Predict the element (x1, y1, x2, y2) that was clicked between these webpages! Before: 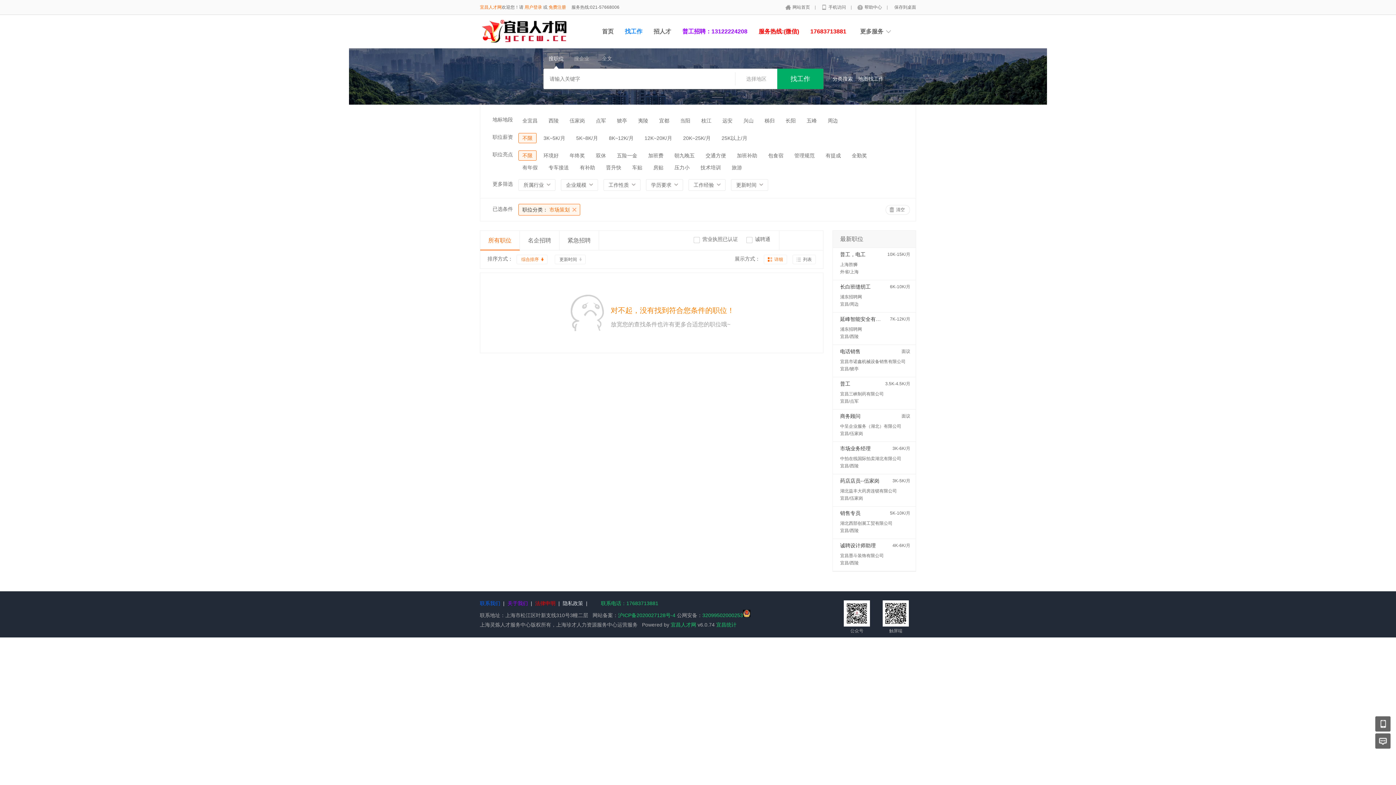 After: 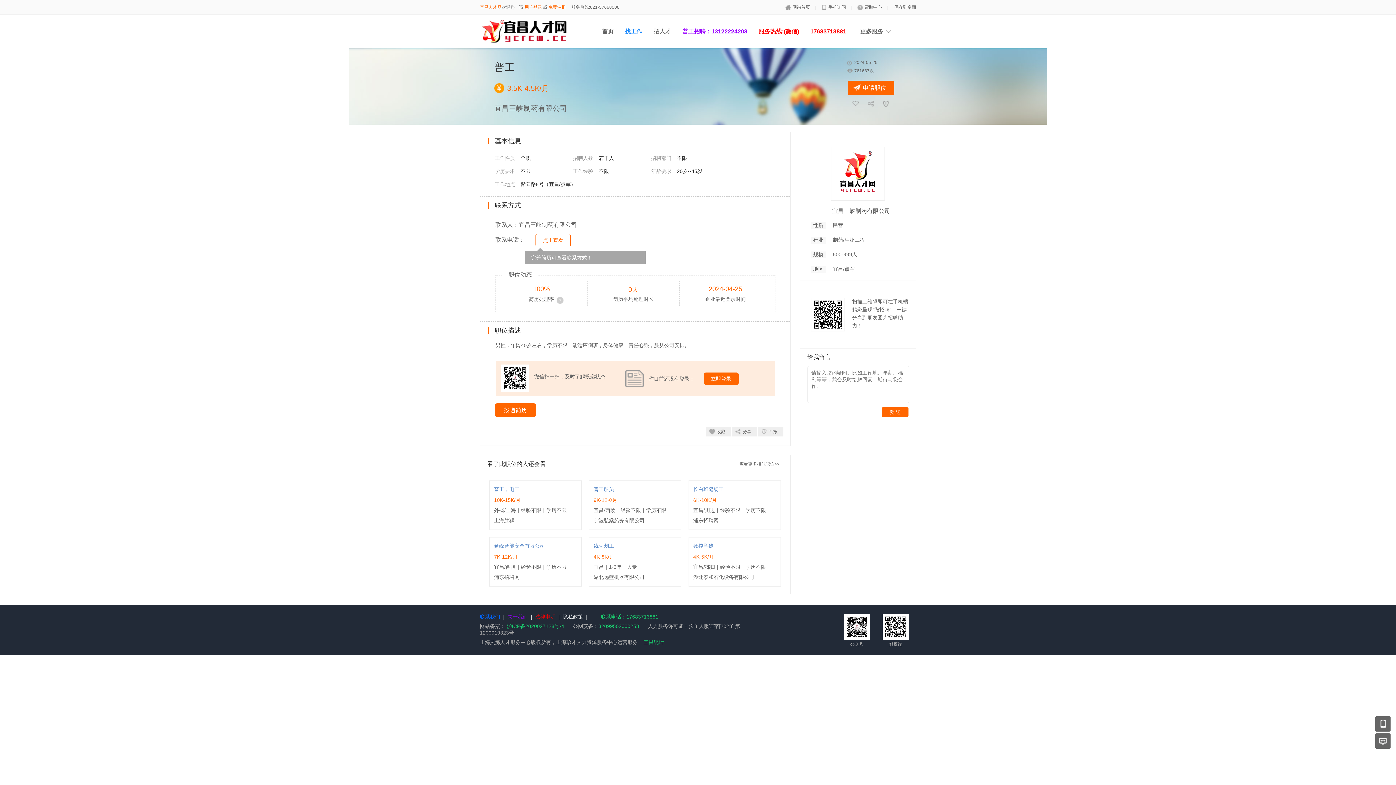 Action: bbox: (840, 381, 850, 386) label: 普工